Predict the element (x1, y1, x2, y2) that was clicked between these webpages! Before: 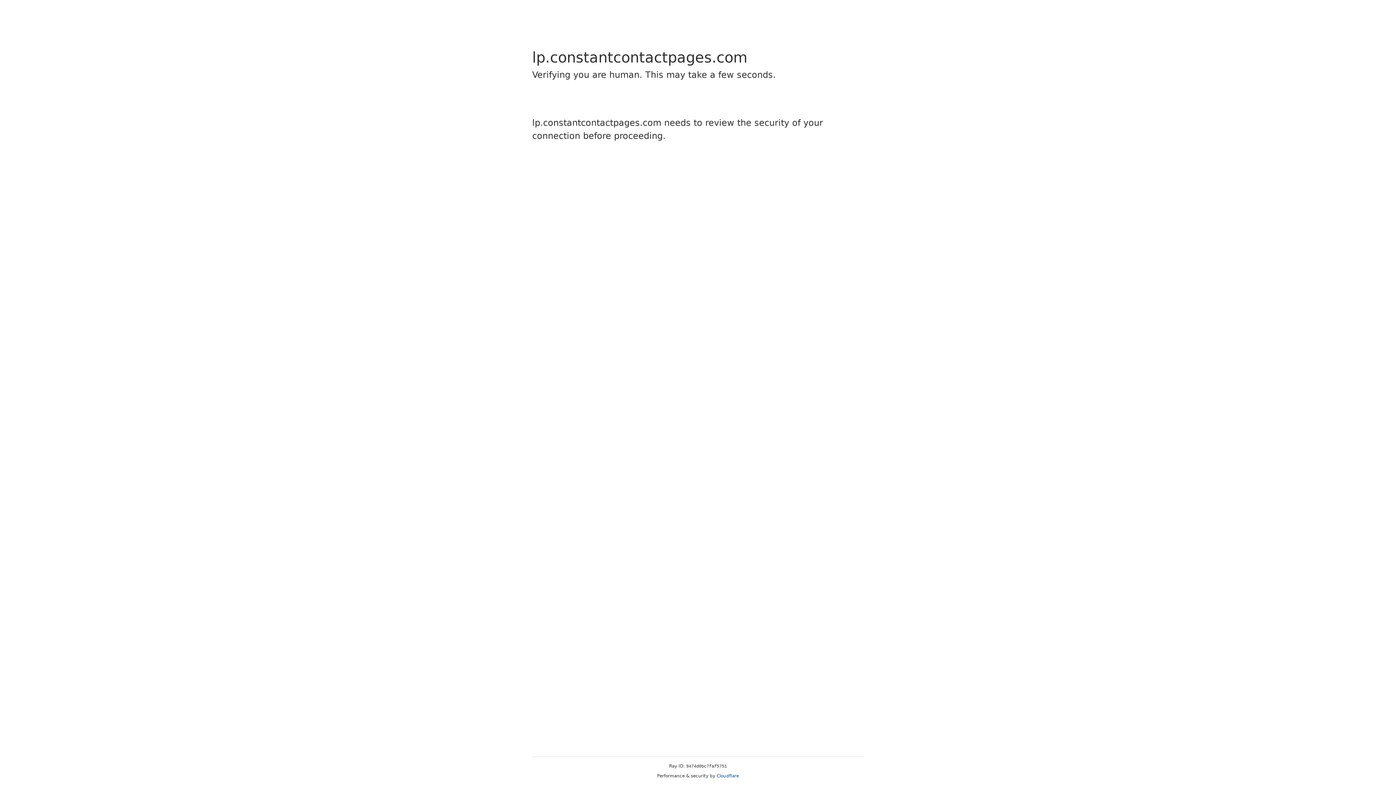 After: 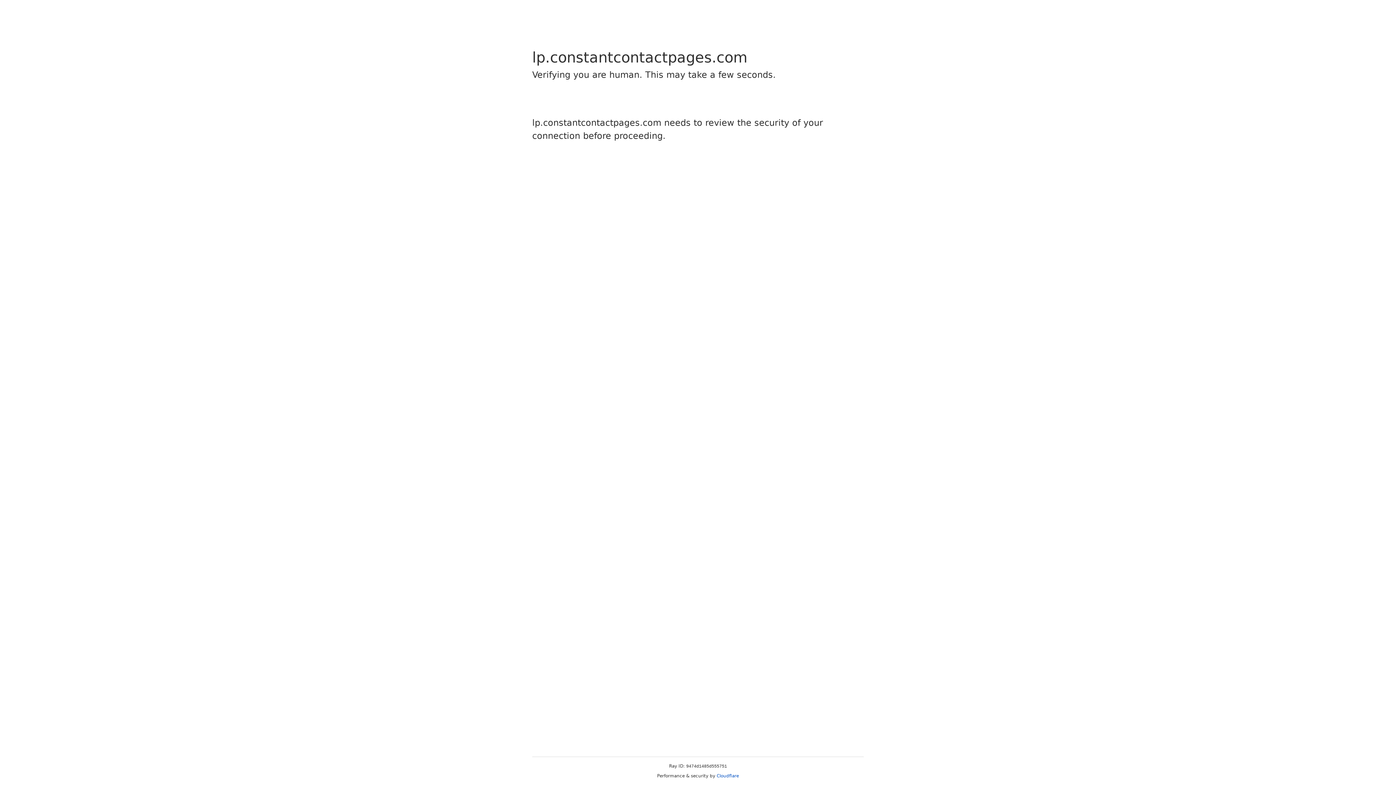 Action: bbox: (716, 773, 739, 778) label: Cloudflare